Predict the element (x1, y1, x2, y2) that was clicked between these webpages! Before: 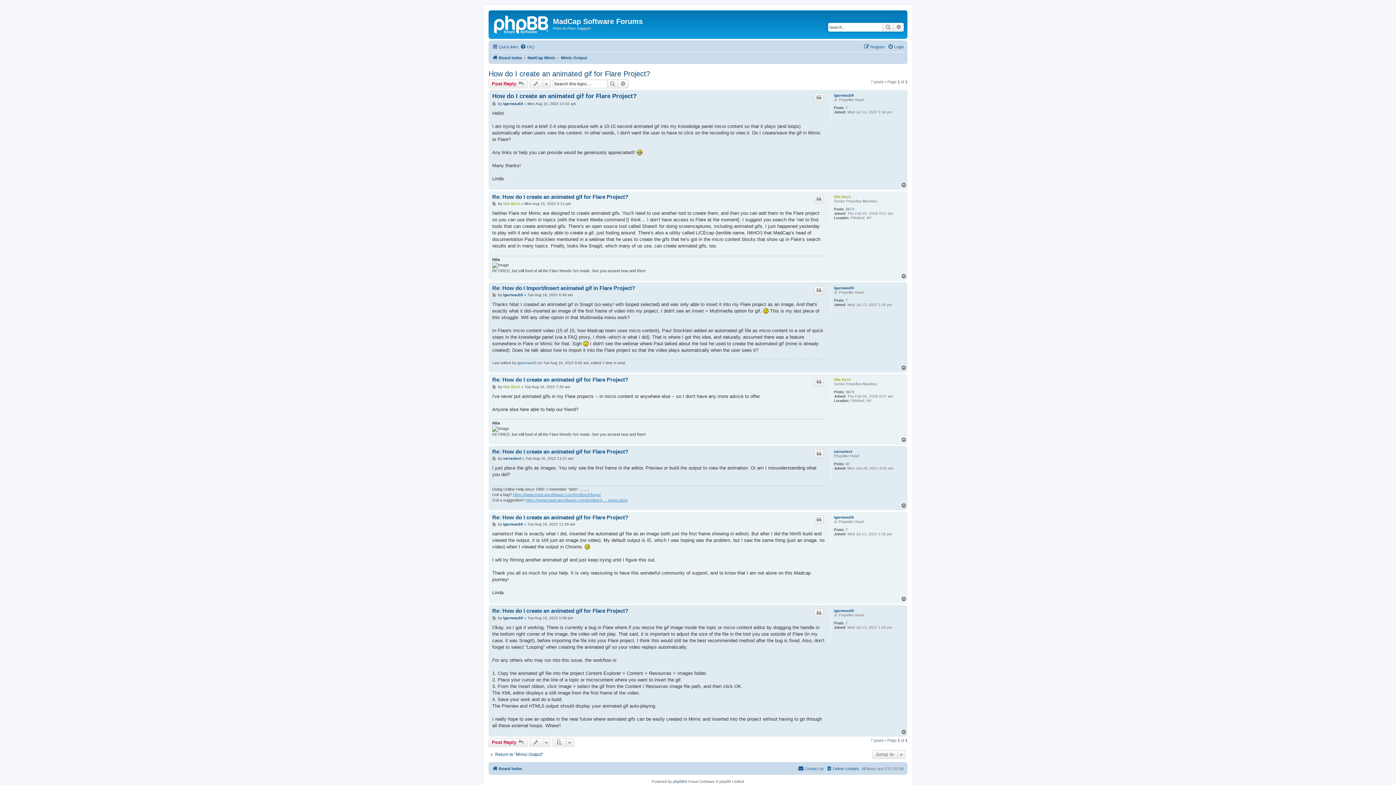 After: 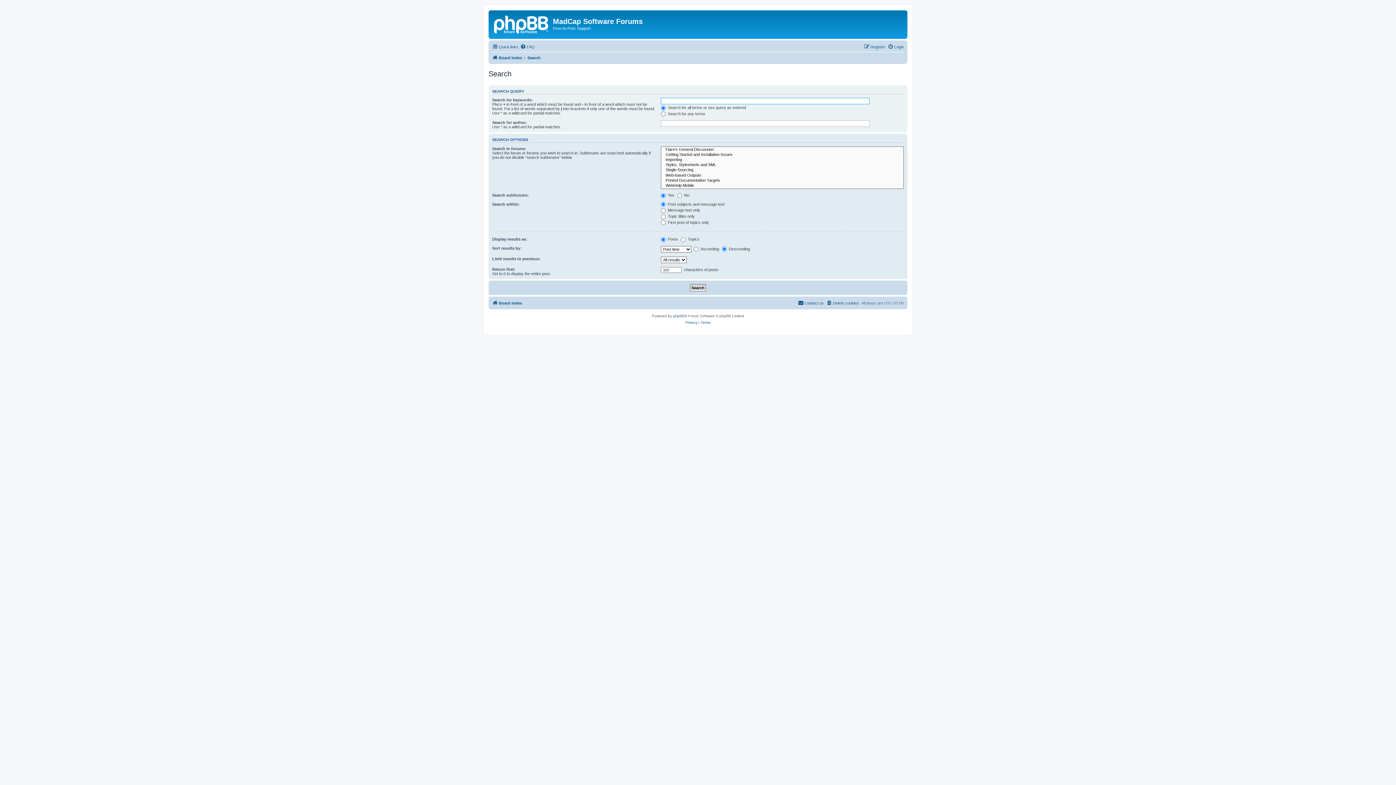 Action: label: Search bbox: (882, 22, 893, 31)